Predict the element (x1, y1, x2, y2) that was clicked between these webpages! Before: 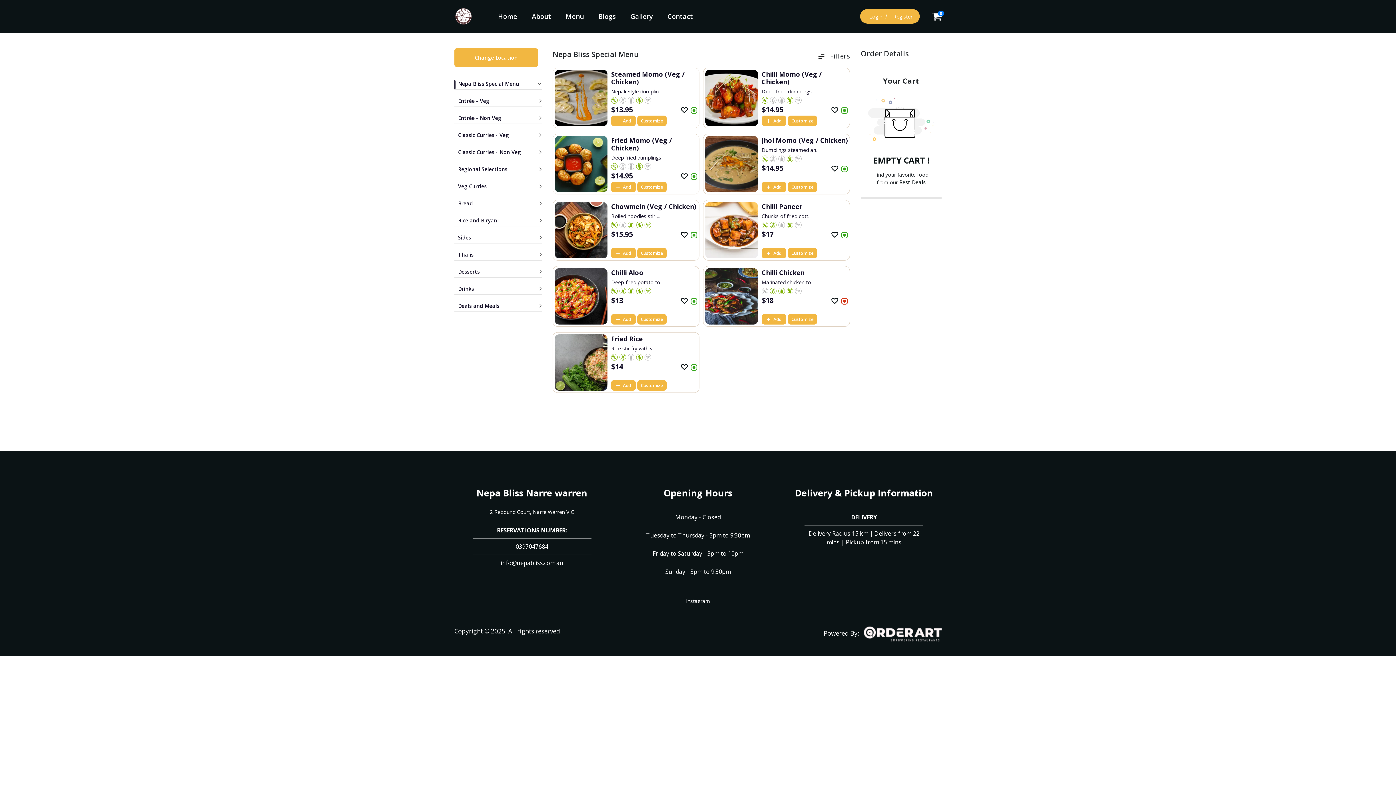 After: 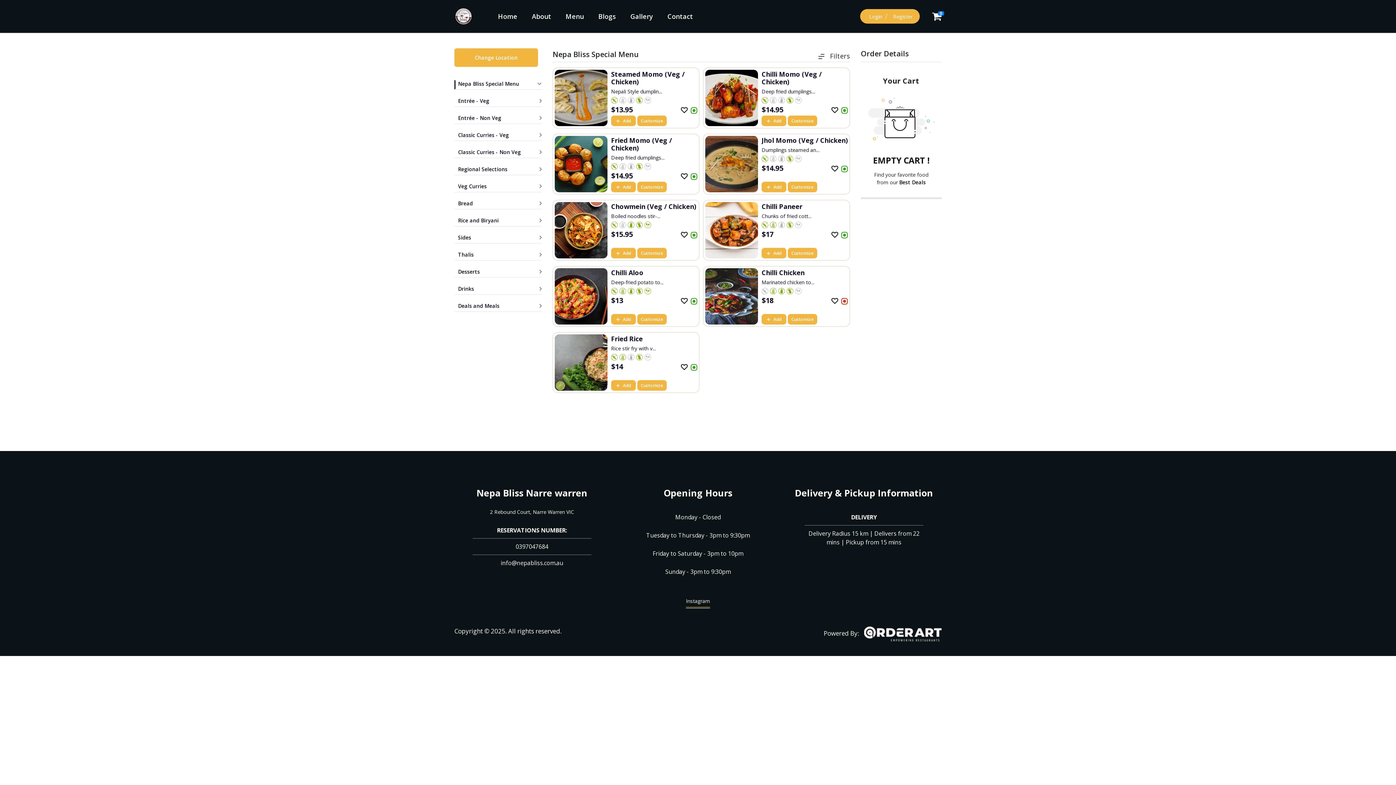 Action: bbox: (864, 629, 941, 637)